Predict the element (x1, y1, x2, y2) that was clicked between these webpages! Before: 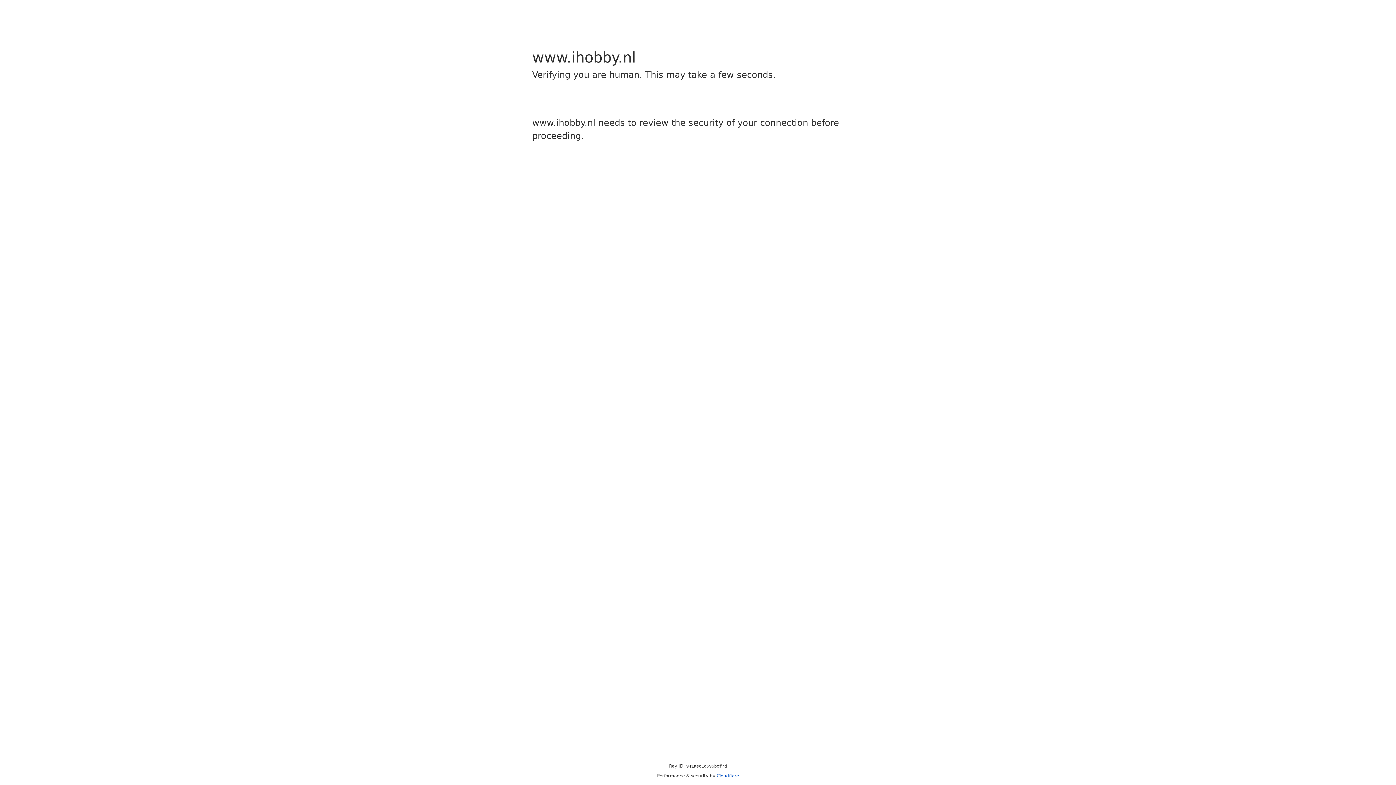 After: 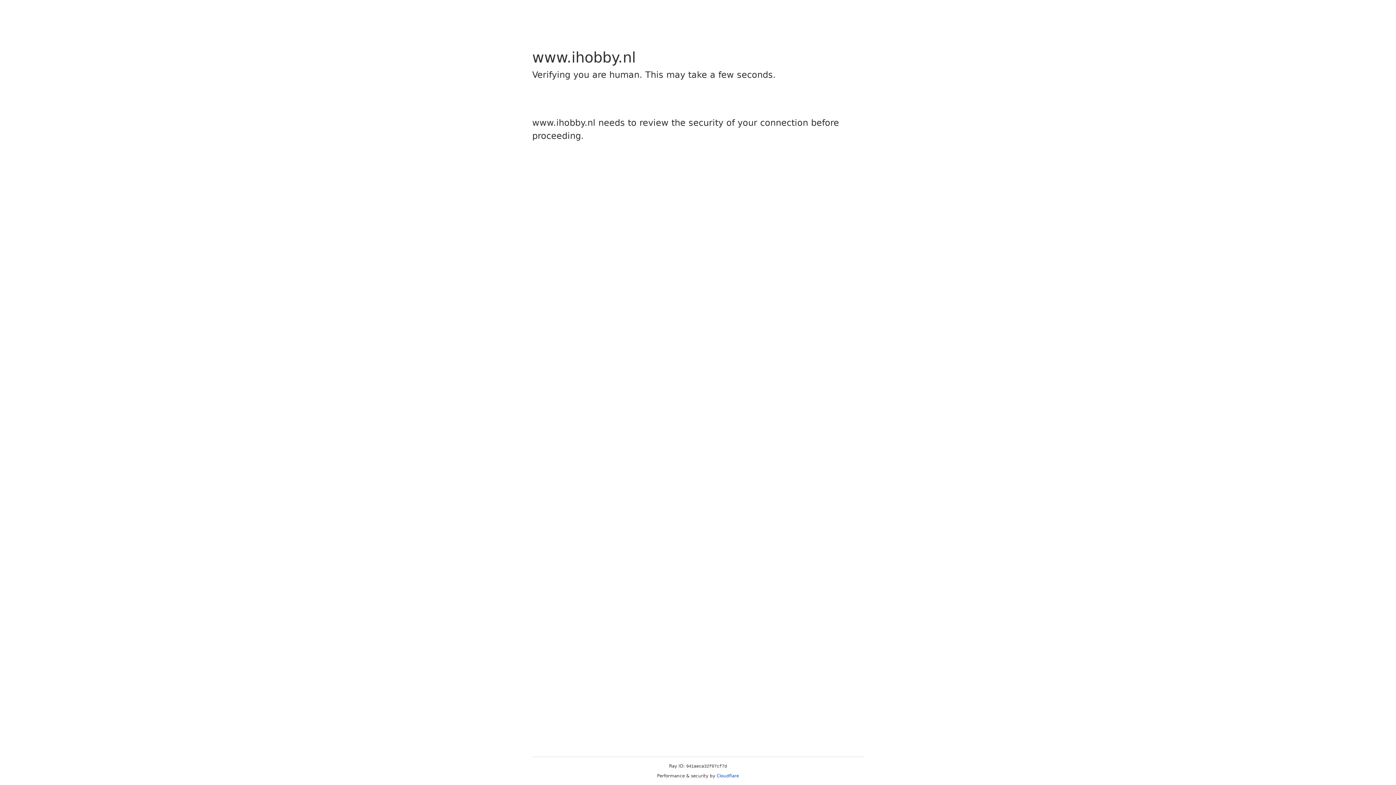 Action: label: Cloudflare bbox: (716, 773, 739, 778)